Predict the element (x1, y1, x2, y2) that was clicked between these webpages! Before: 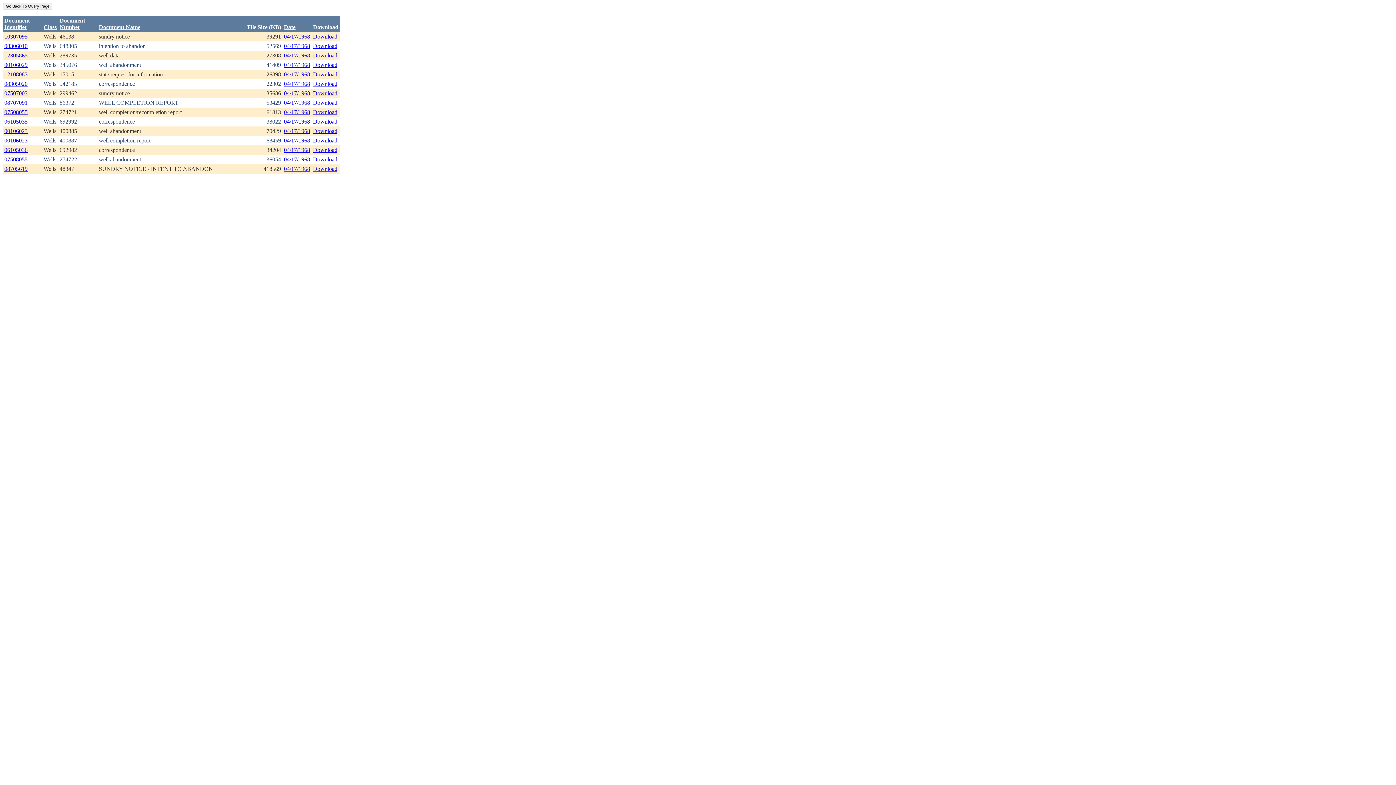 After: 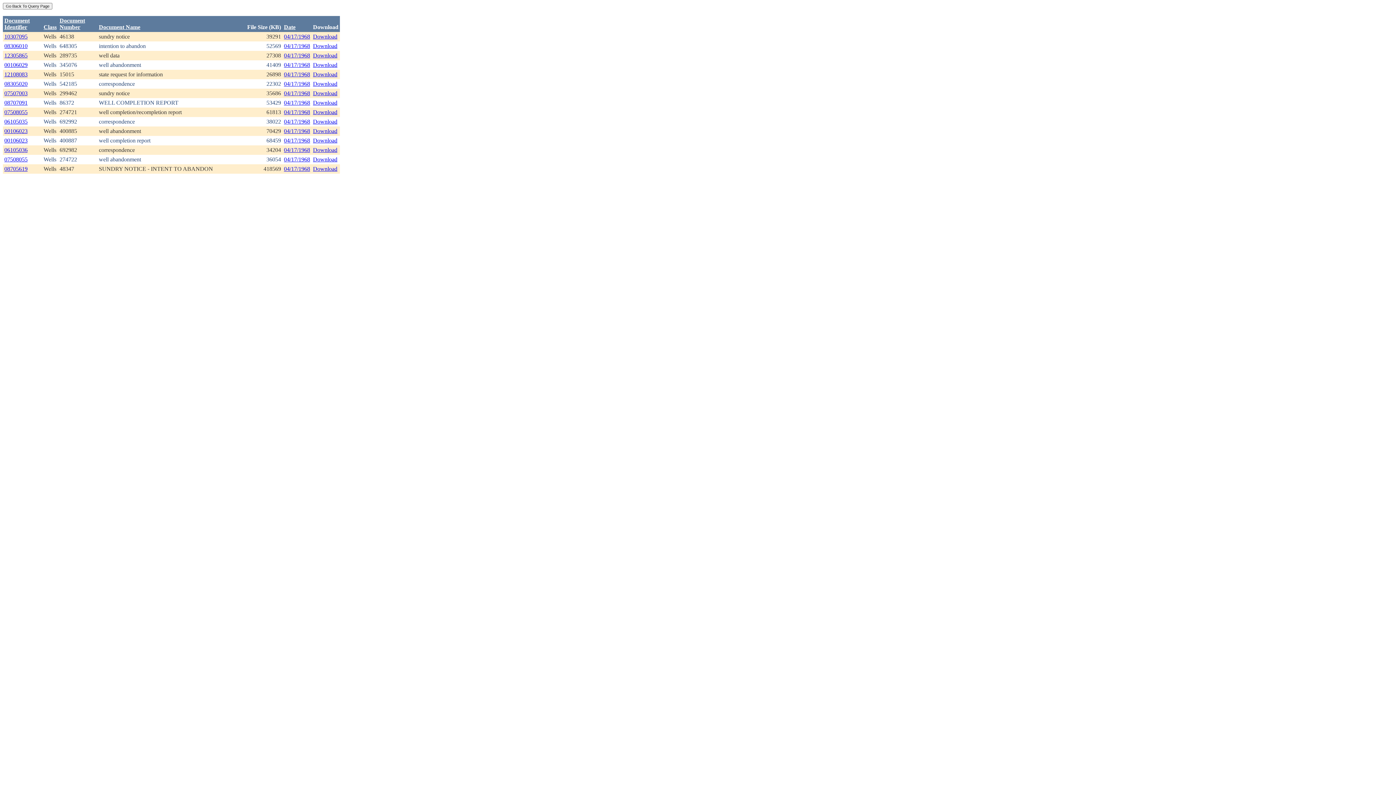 Action: bbox: (284, 128, 310, 134) label: 04/17/1968